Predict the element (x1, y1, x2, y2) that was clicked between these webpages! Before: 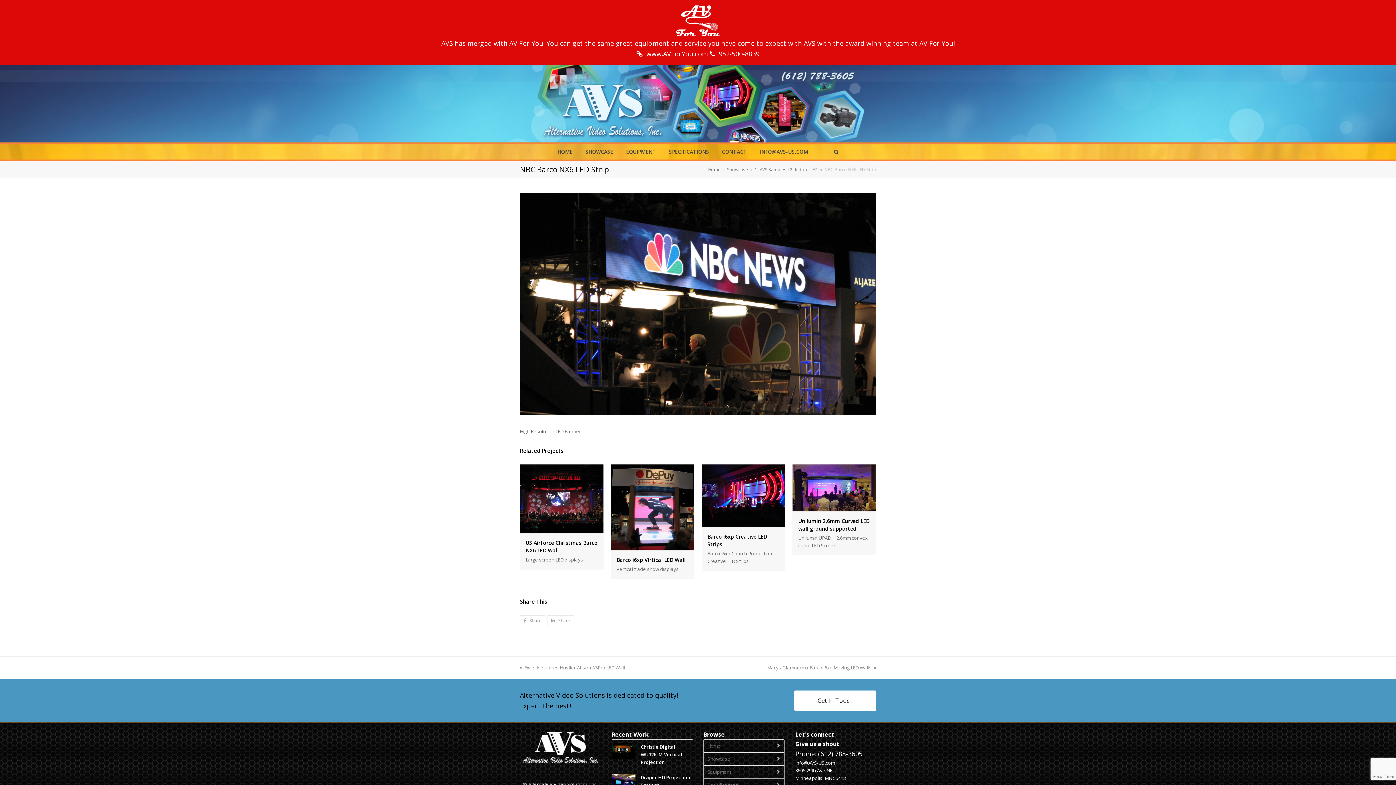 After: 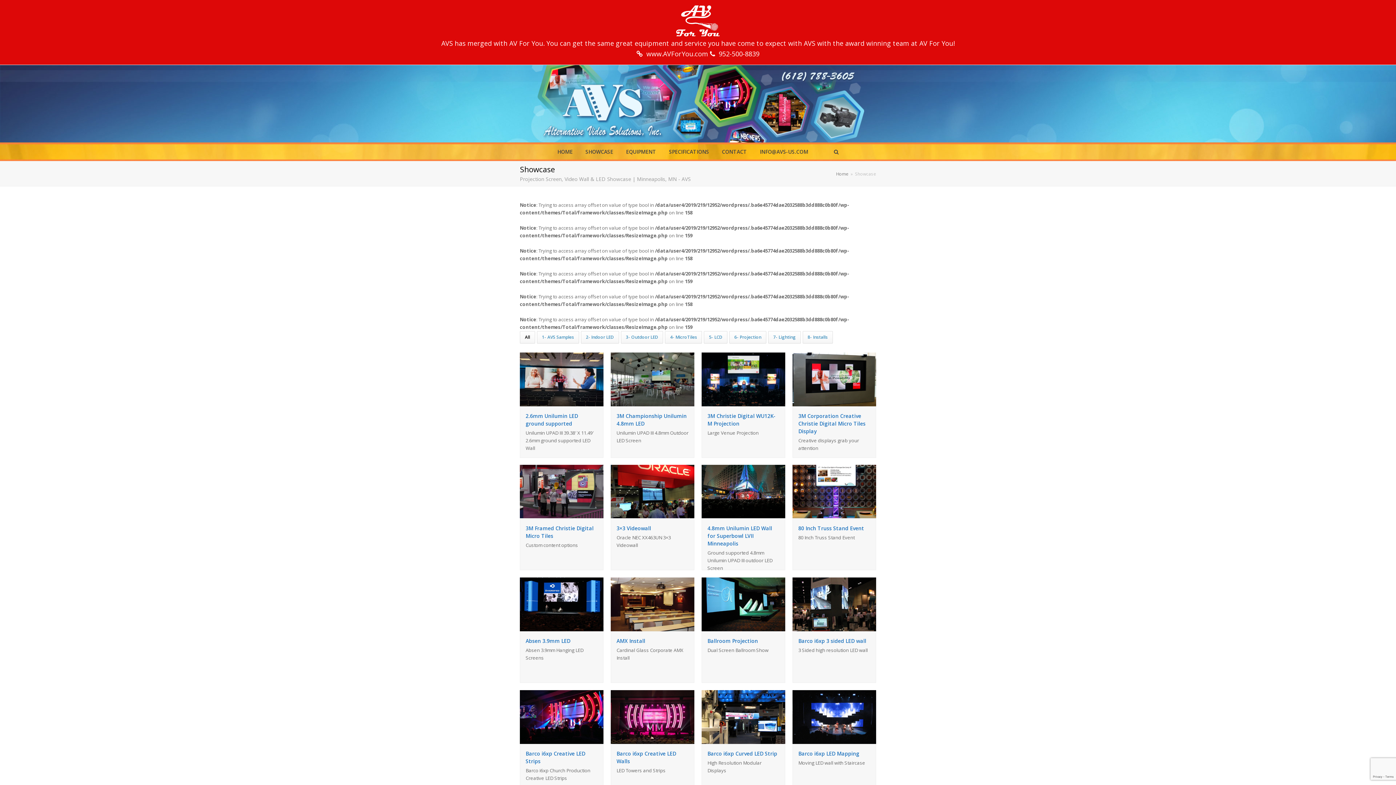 Action: label: Showcase bbox: (727, 166, 748, 172)